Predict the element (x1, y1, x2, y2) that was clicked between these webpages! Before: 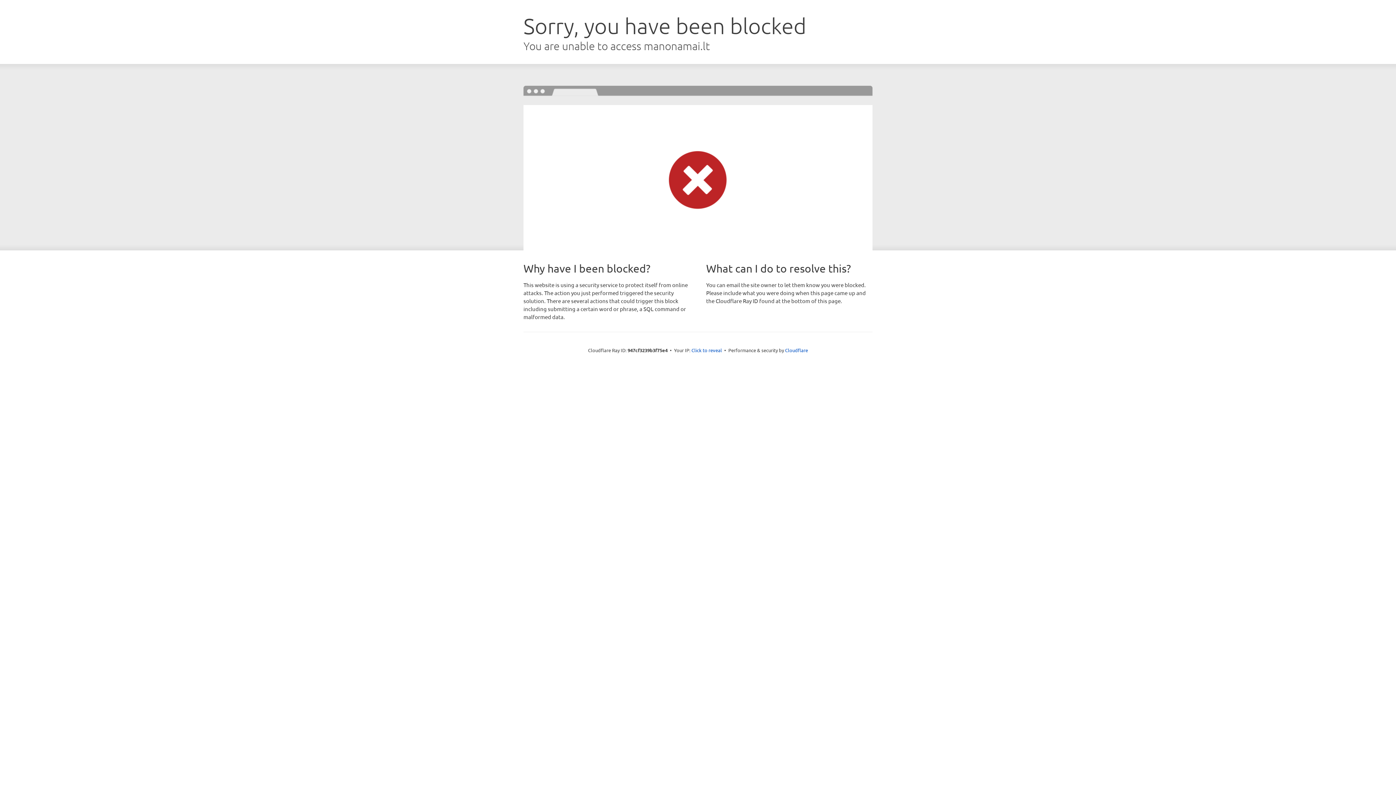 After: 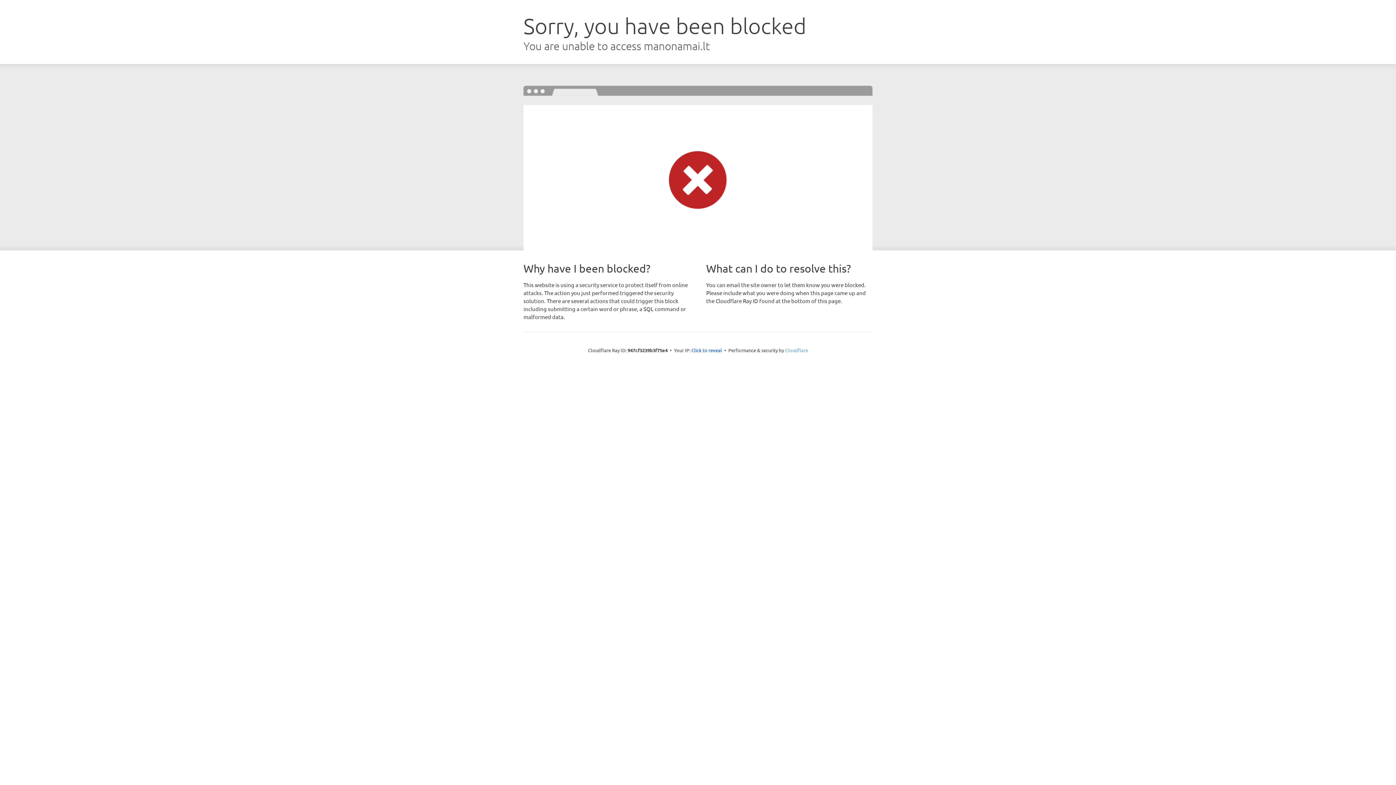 Action: label: Cloudflare bbox: (785, 347, 808, 353)